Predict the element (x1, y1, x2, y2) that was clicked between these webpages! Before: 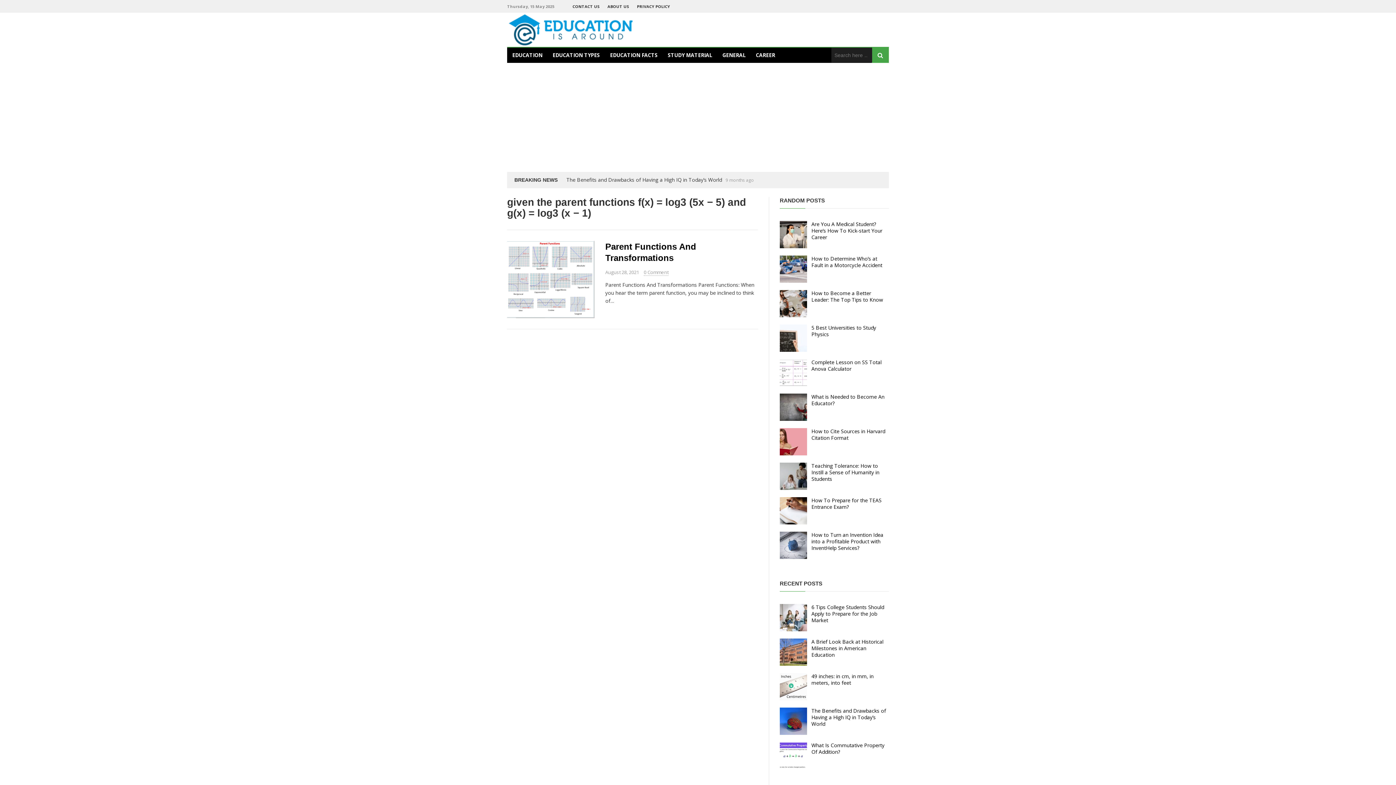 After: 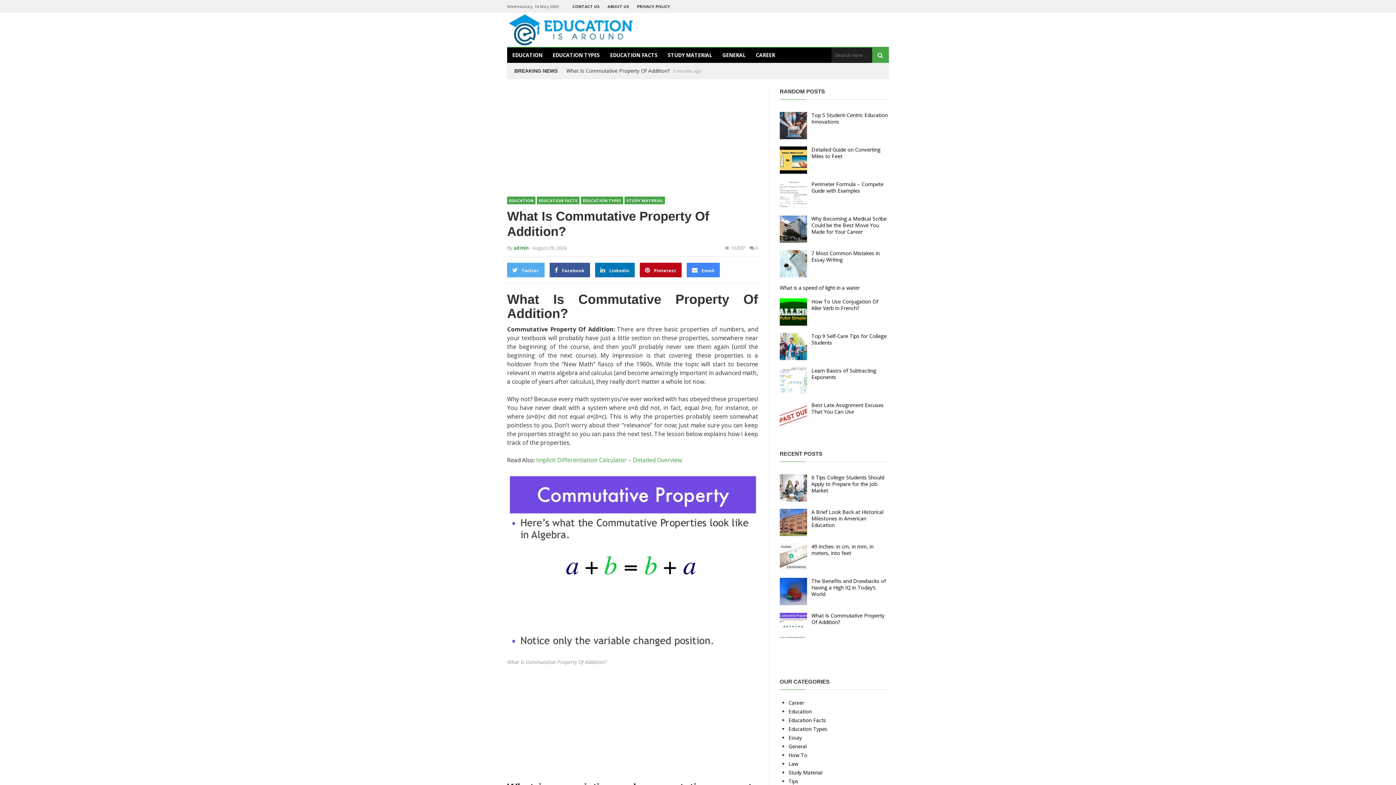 Action: bbox: (780, 742, 807, 769)